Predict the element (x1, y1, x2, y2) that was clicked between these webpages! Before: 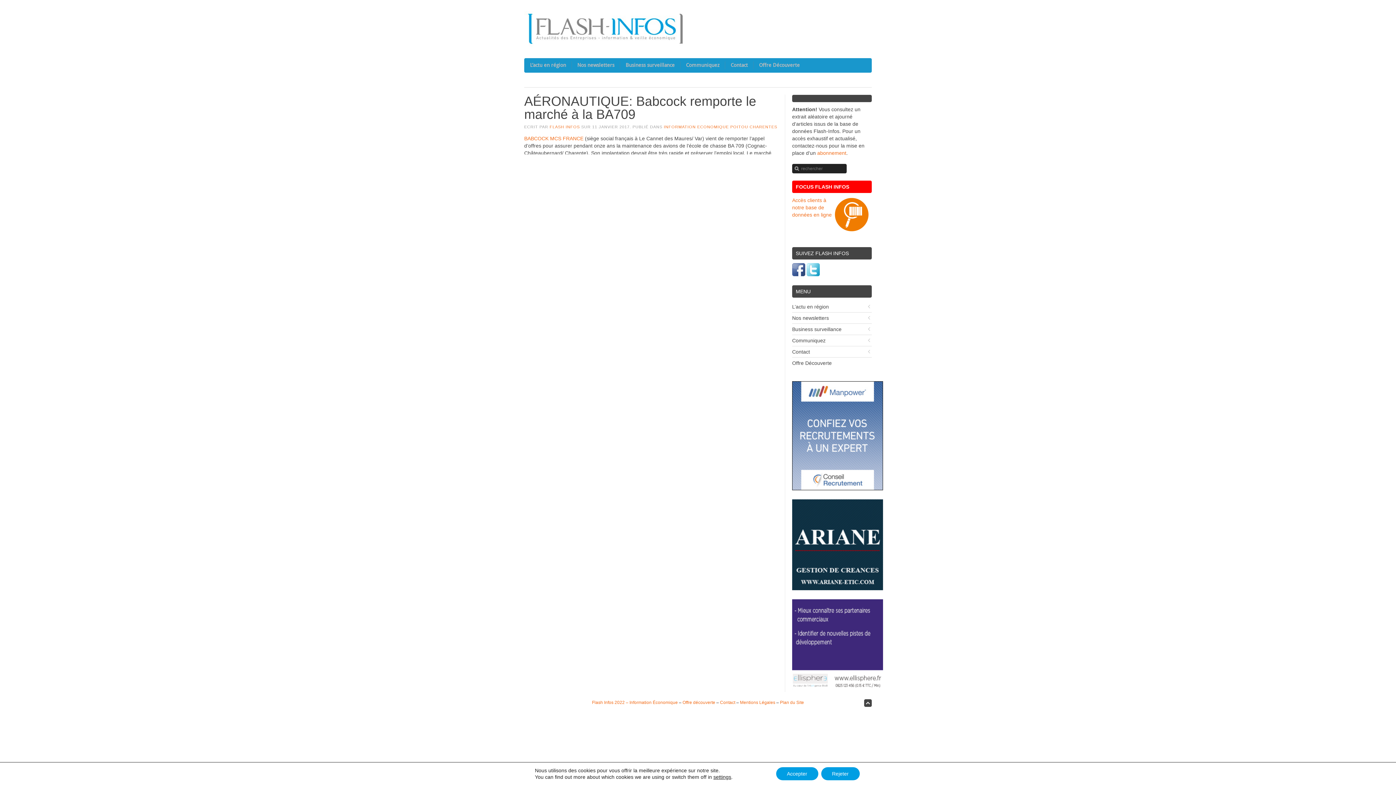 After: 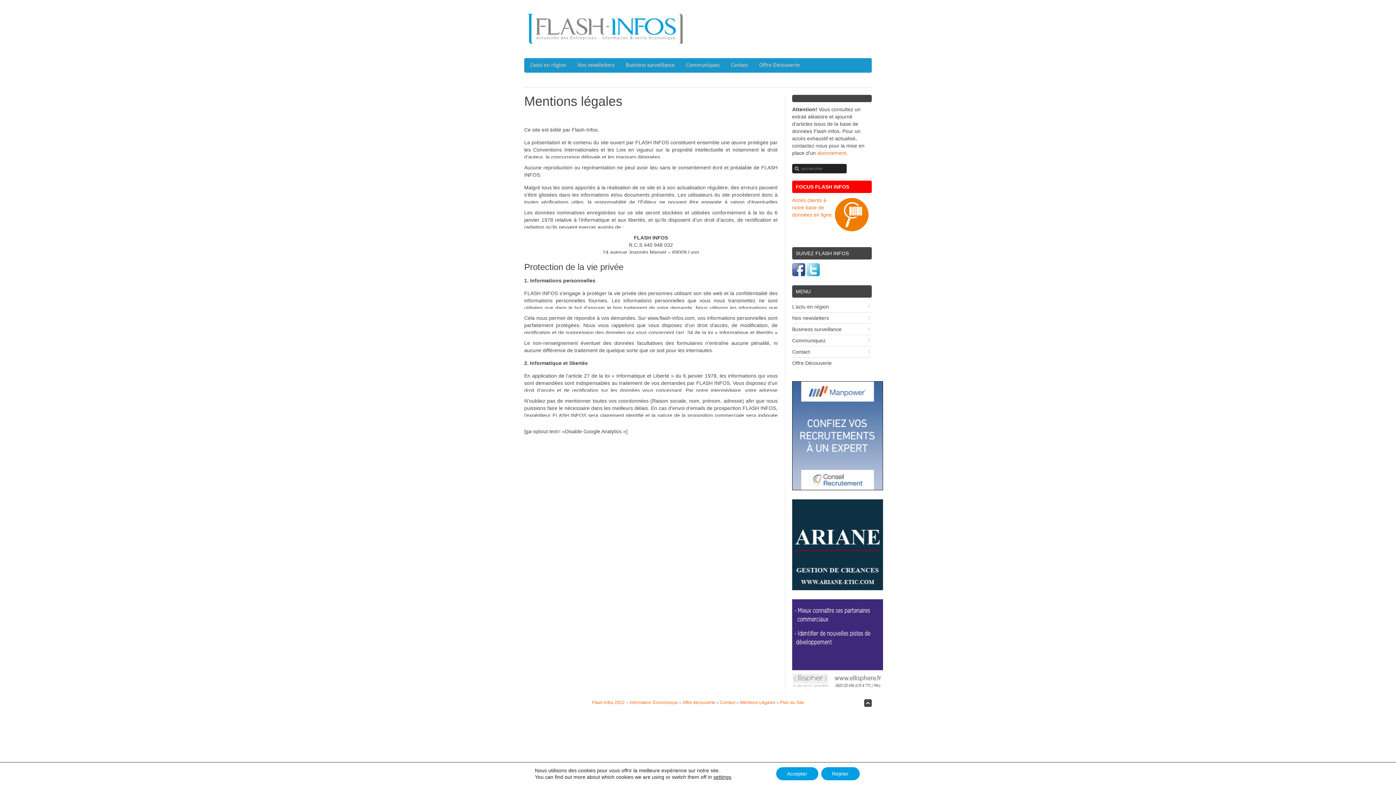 Action: bbox: (740, 700, 775, 705) label: Mentions Légales